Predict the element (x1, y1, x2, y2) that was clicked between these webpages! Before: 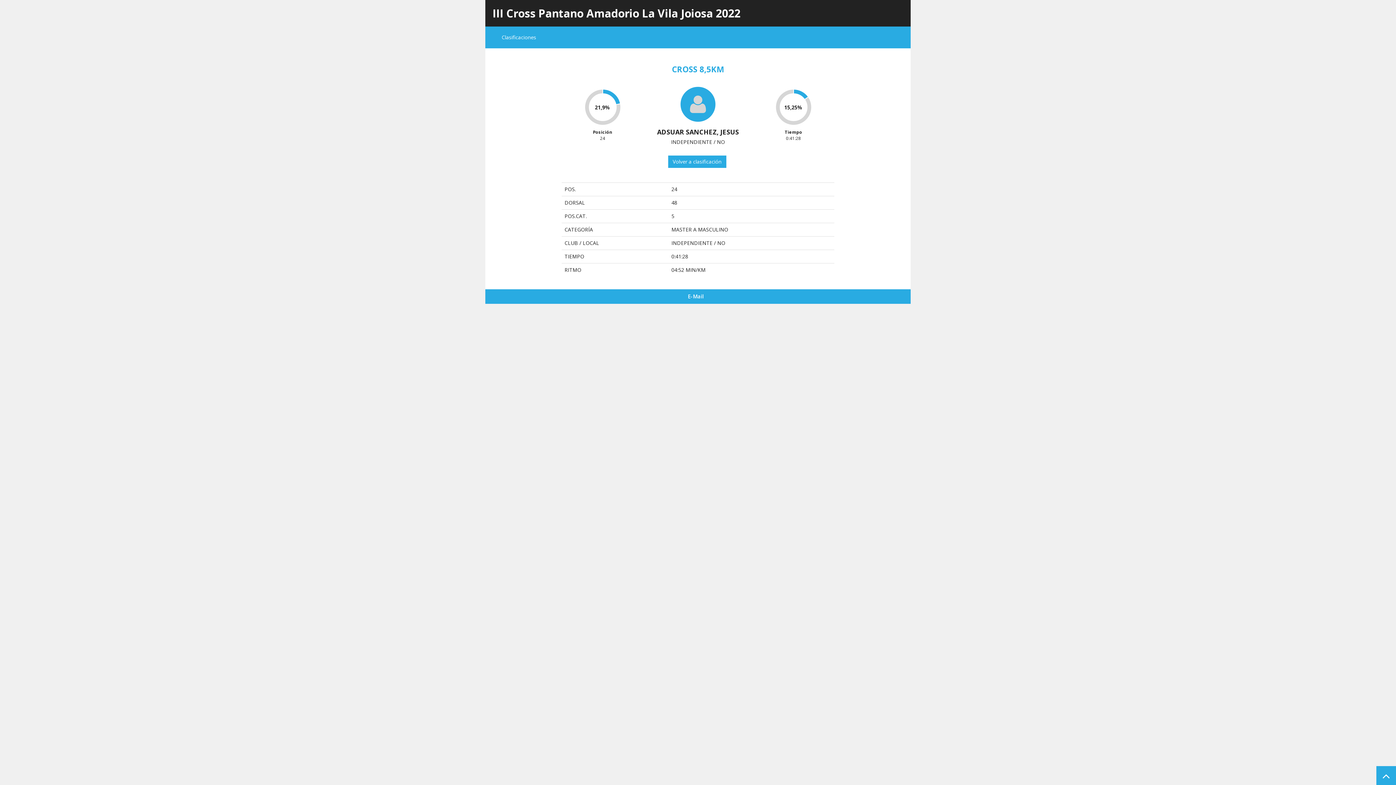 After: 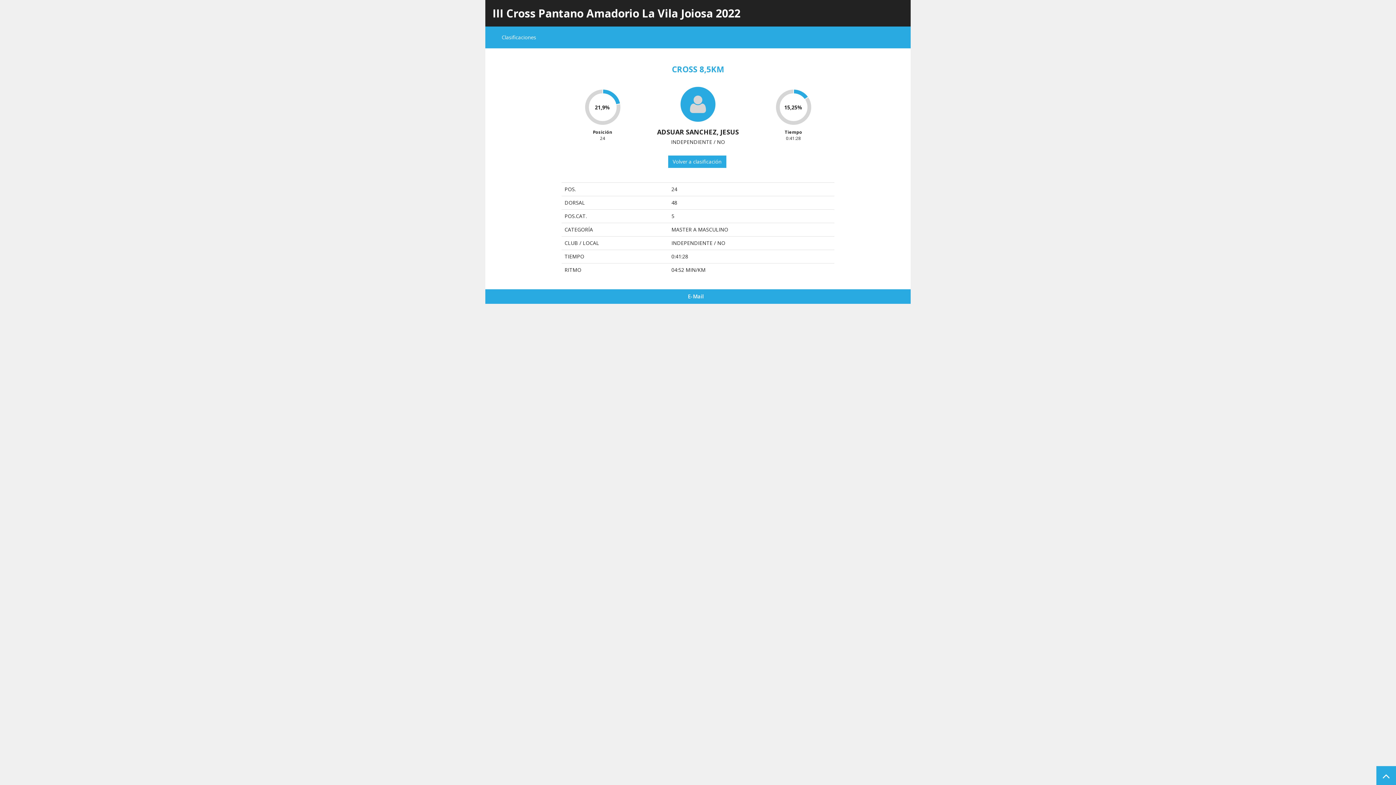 Action: bbox: (1376, 766, 1396, 785)